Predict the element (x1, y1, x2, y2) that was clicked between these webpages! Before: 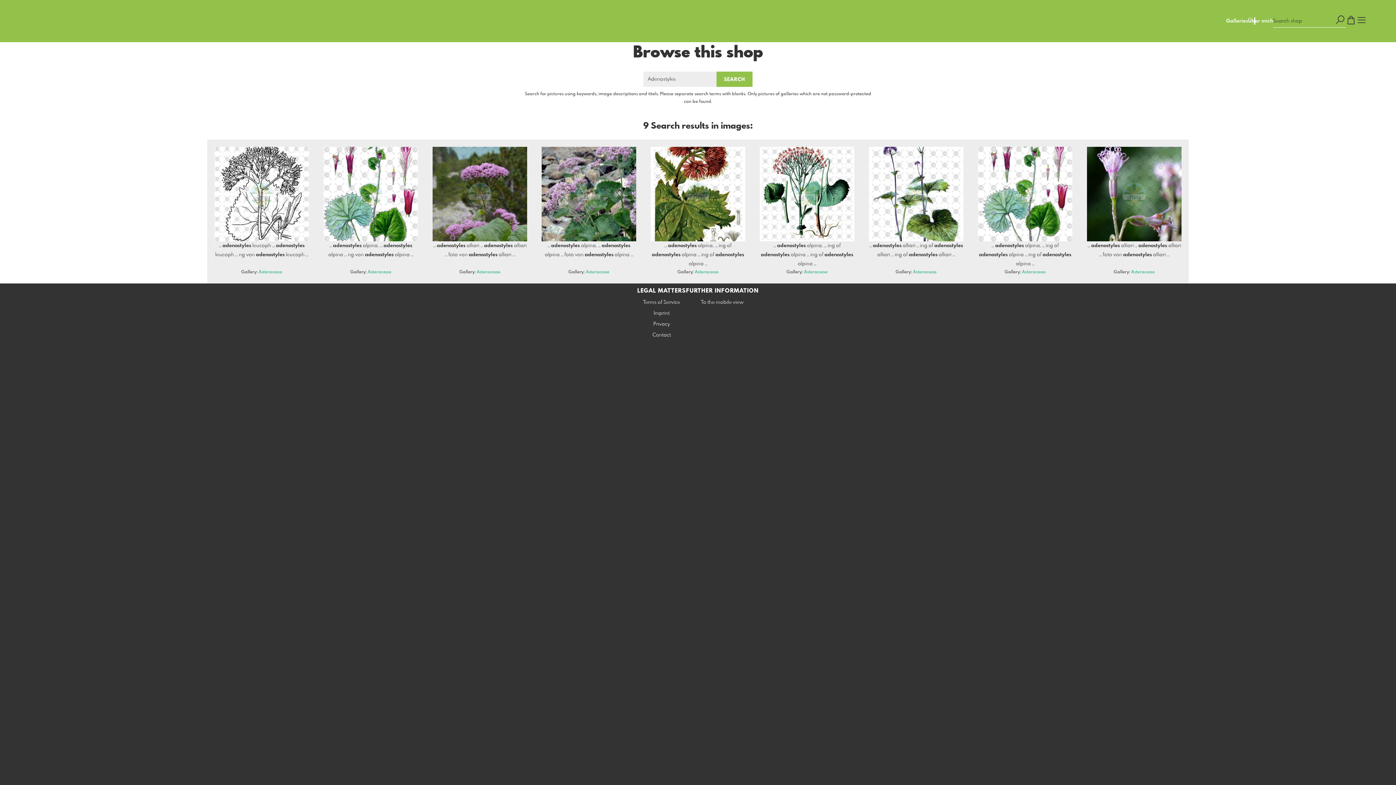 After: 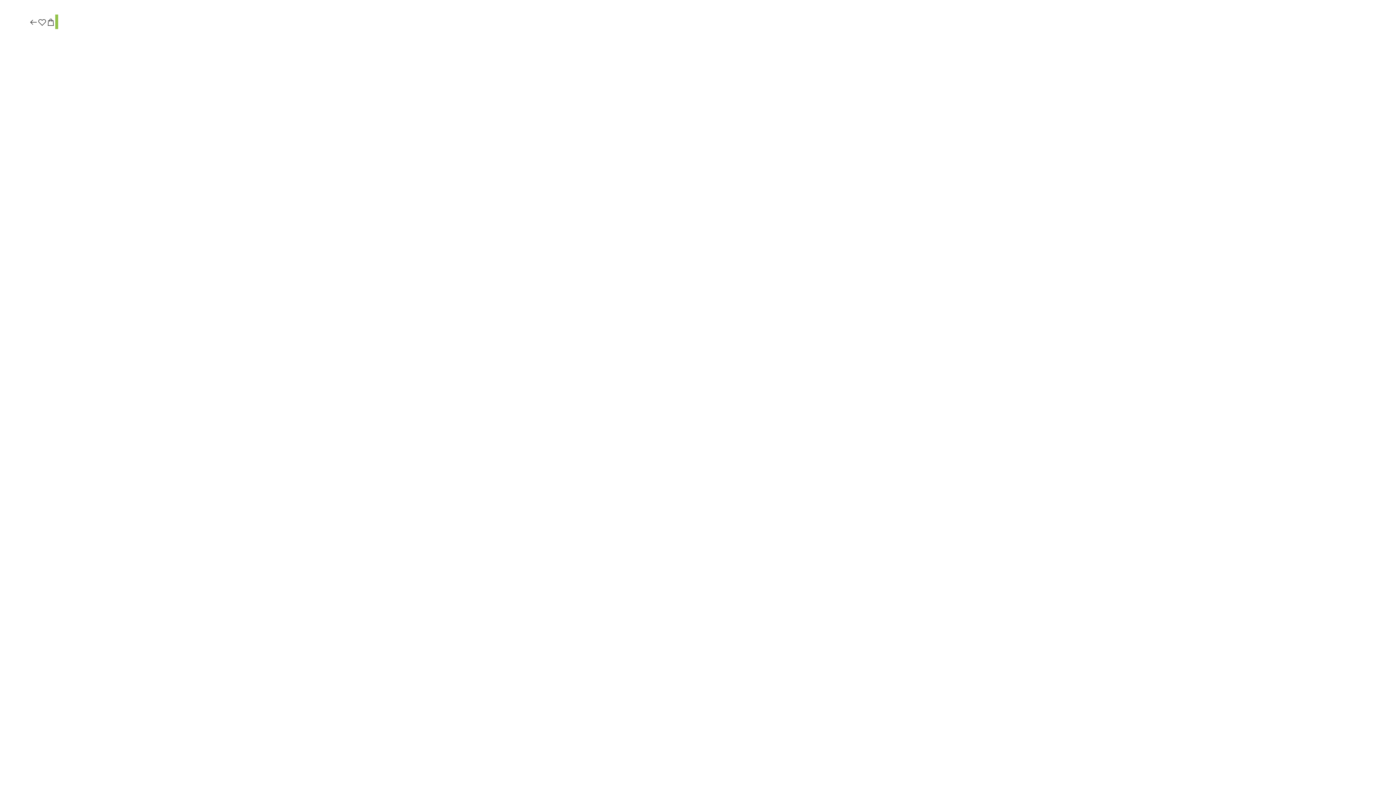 Action: bbox: (214, 146, 309, 241)